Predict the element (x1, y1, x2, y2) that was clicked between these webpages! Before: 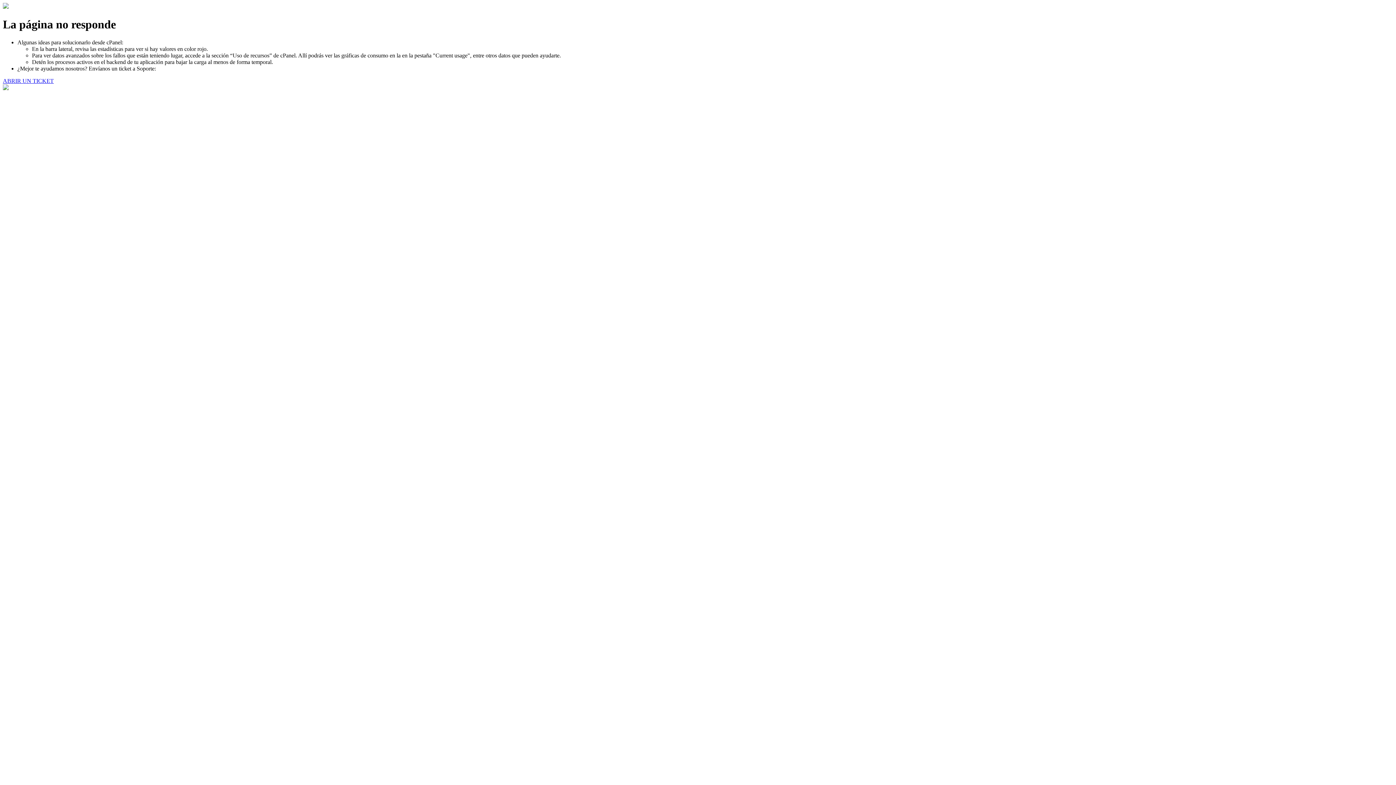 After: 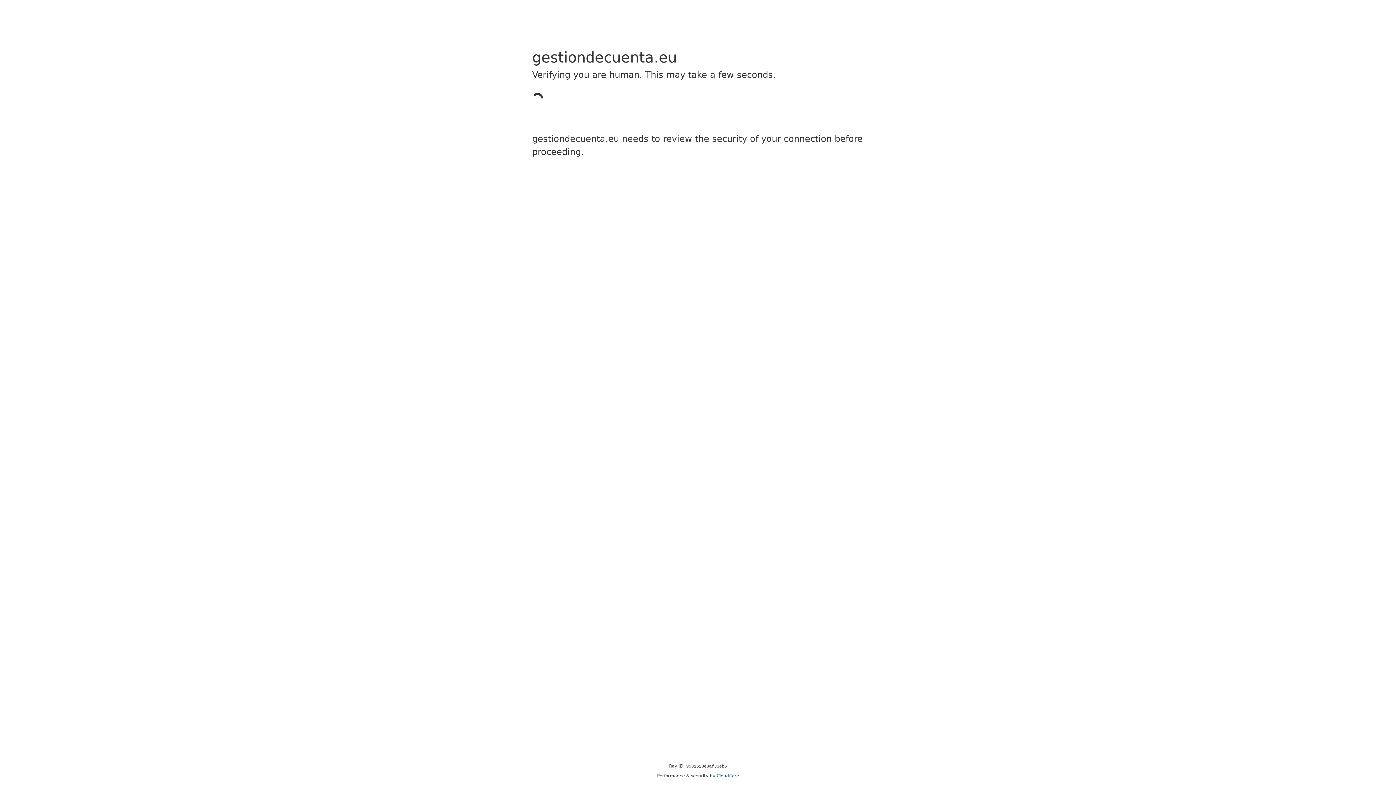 Action: bbox: (2, 77, 53, 83) label: ABRIR UN TICKET